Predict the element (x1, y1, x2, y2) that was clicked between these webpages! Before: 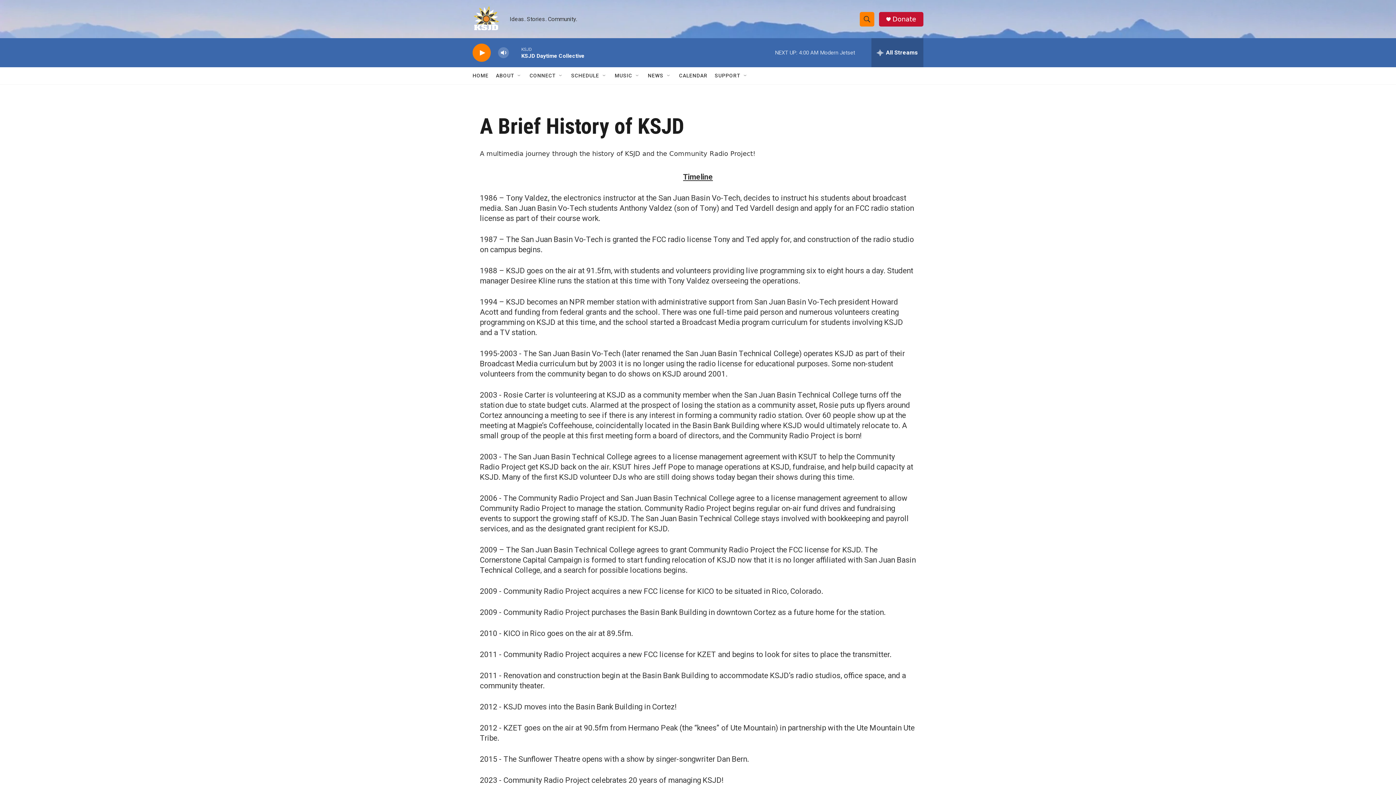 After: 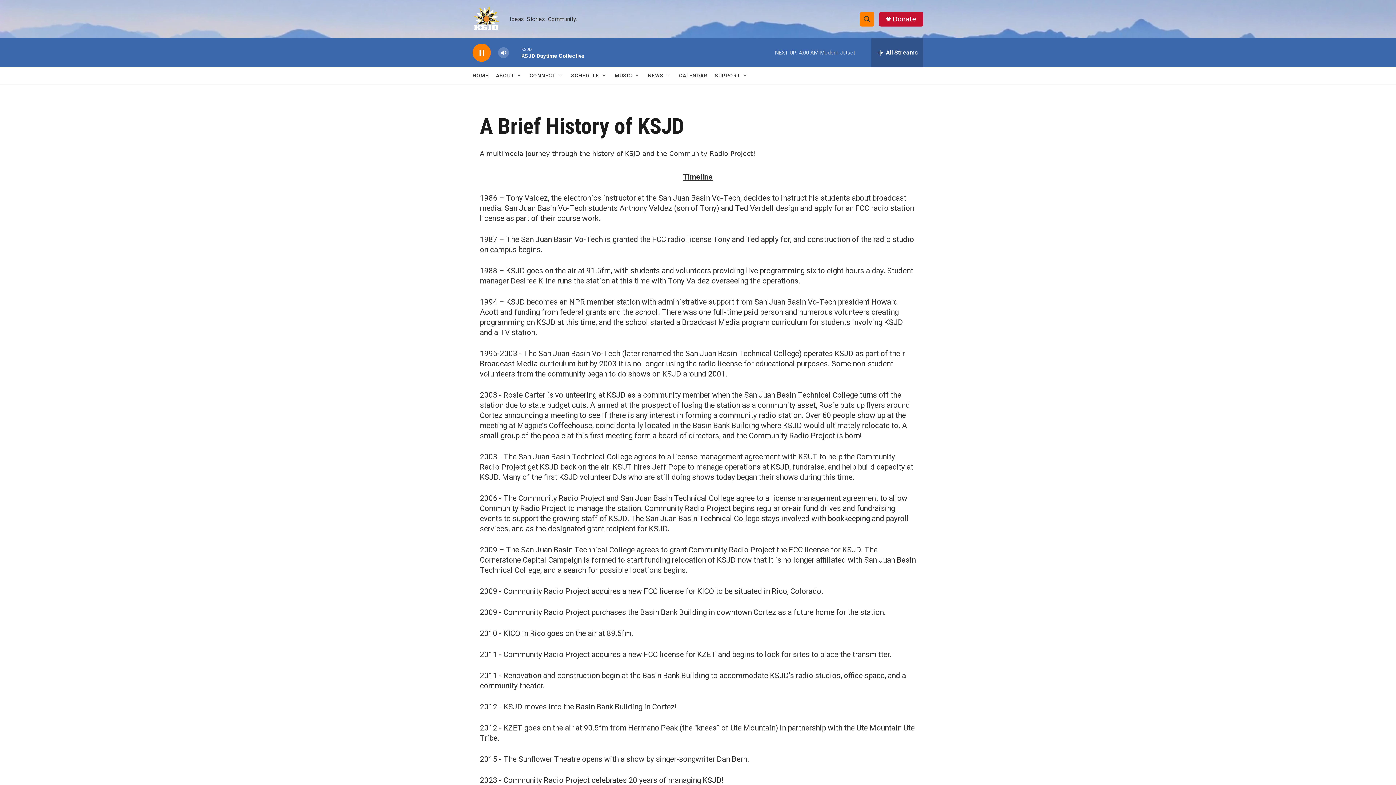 Action: bbox: (476, 48, 487, 56) label: play